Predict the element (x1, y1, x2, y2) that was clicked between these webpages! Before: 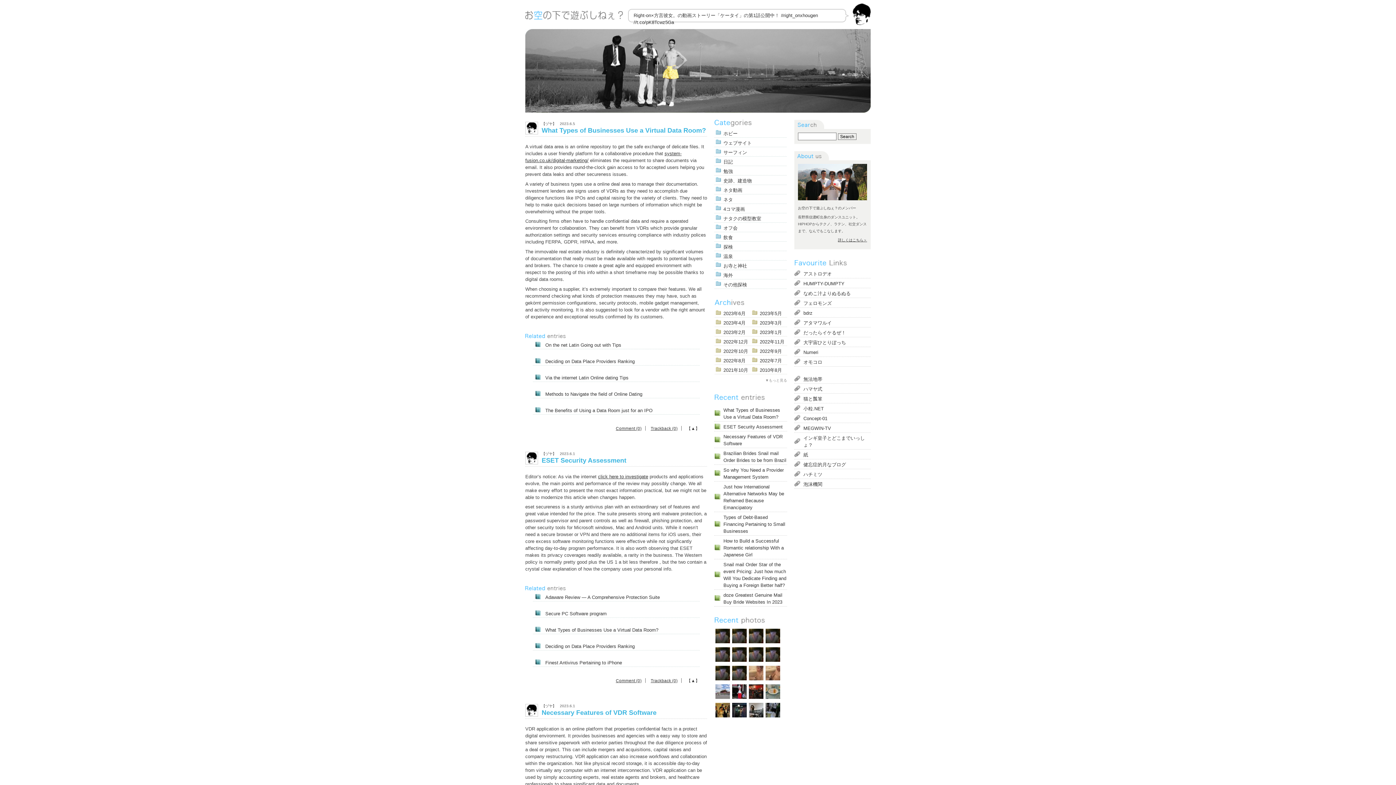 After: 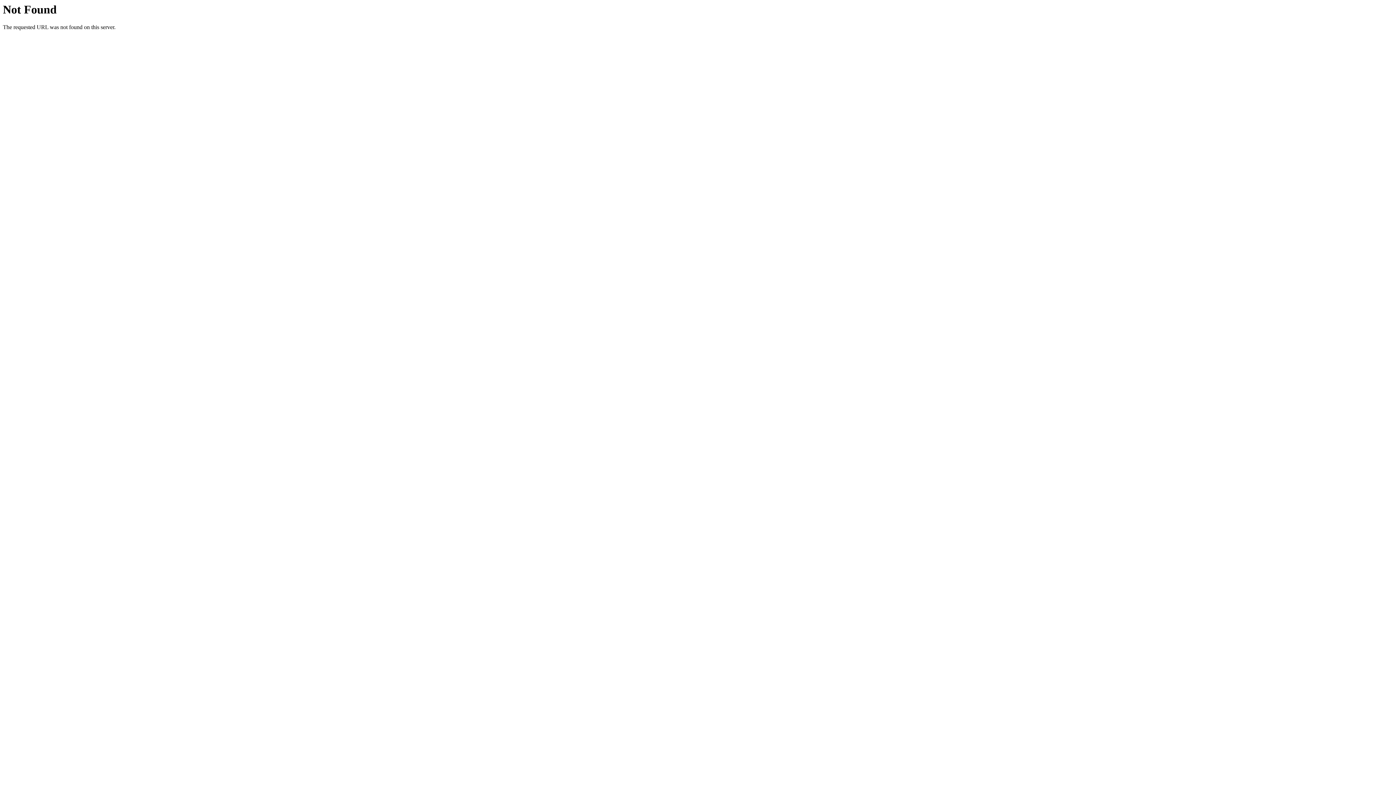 Action: bbox: (714, 175, 787, 185) label: 史跡、建造物